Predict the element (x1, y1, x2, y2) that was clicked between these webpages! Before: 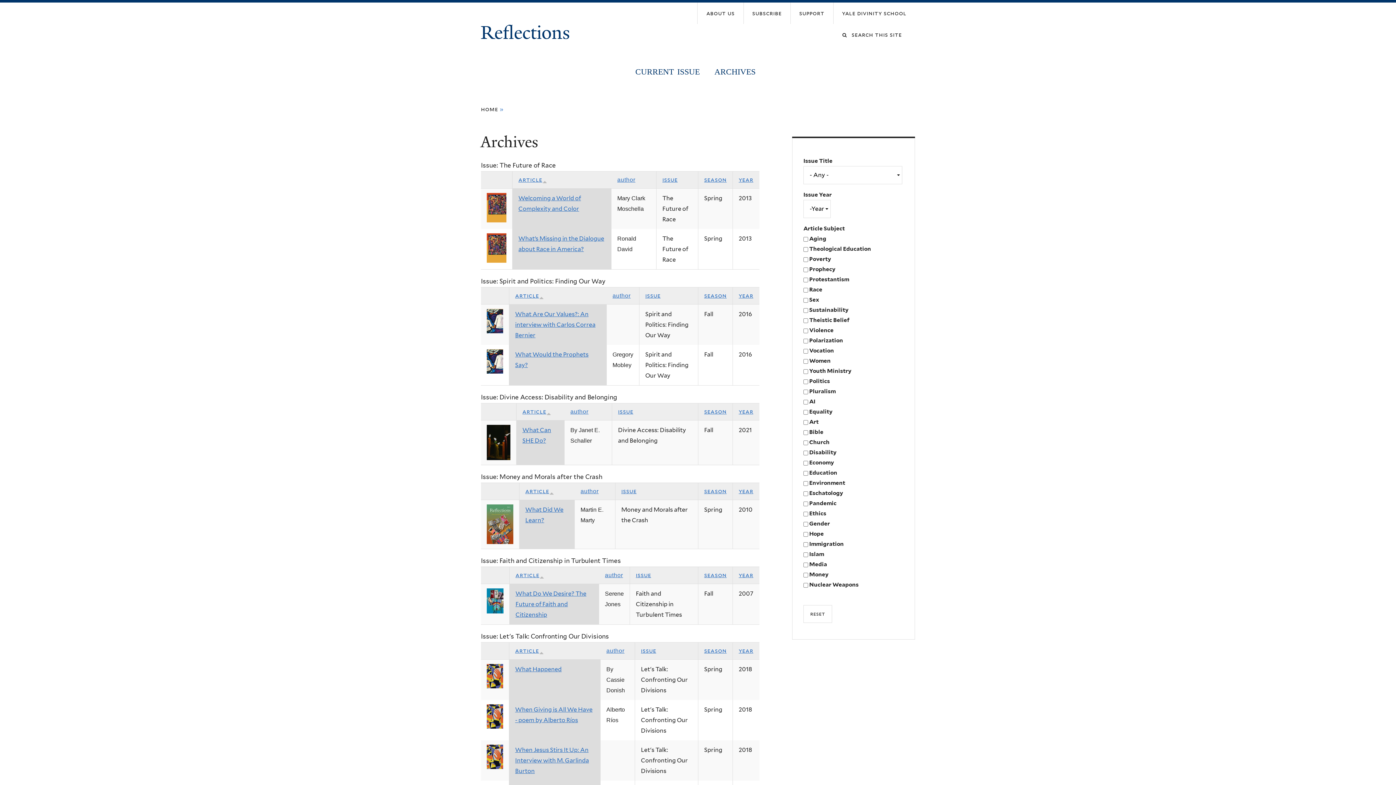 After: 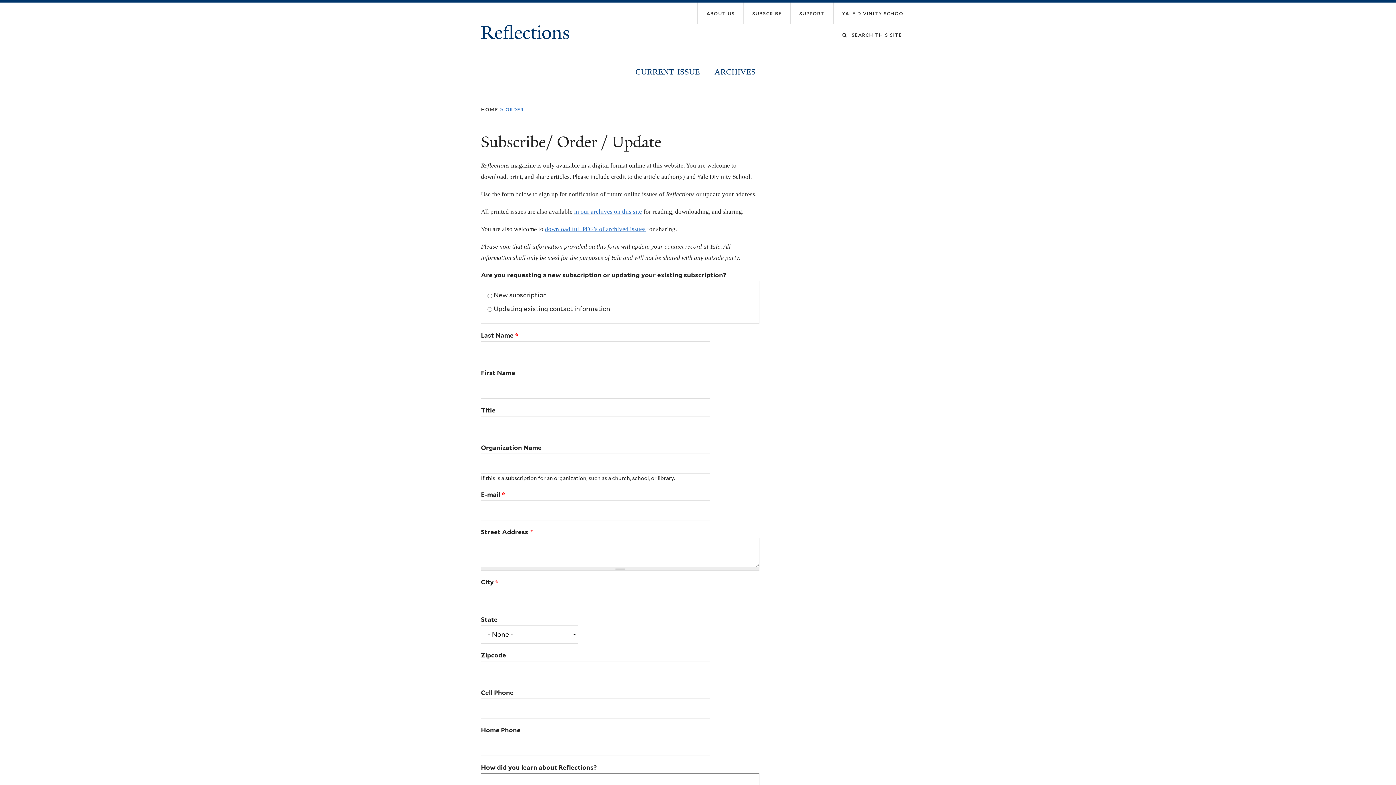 Action: label: subscribe bbox: (743, 2, 790, 24)